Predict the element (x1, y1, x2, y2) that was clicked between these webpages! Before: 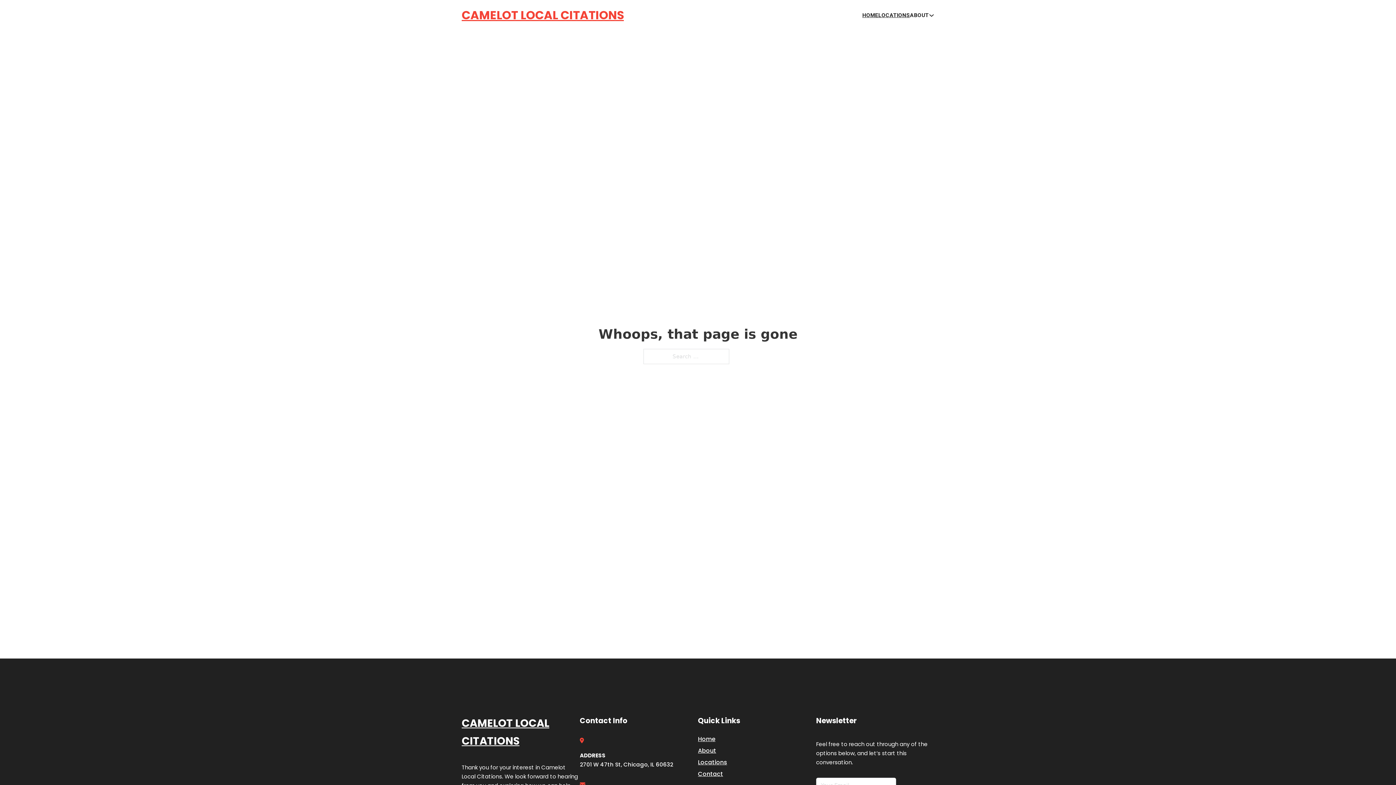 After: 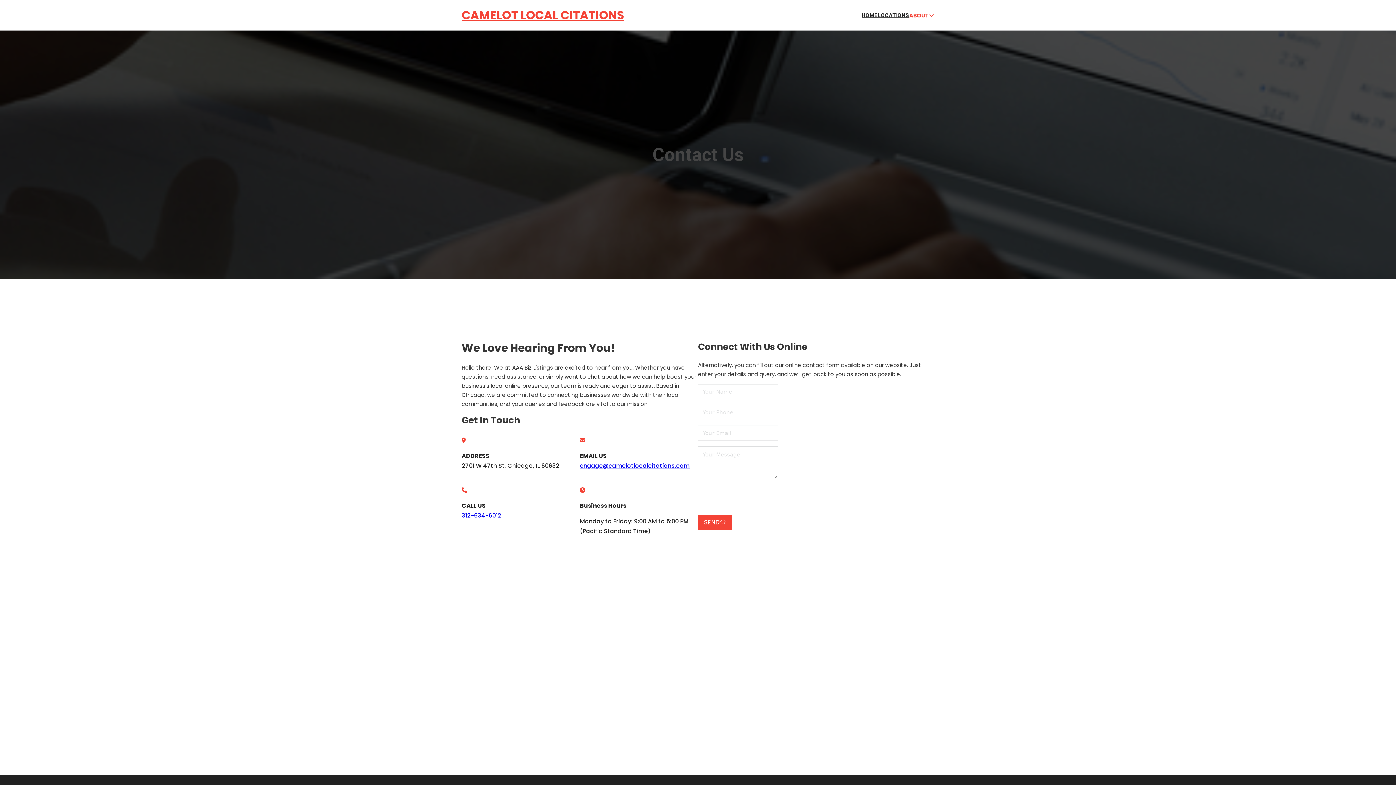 Action: bbox: (698, 769, 723, 779) label: Contact